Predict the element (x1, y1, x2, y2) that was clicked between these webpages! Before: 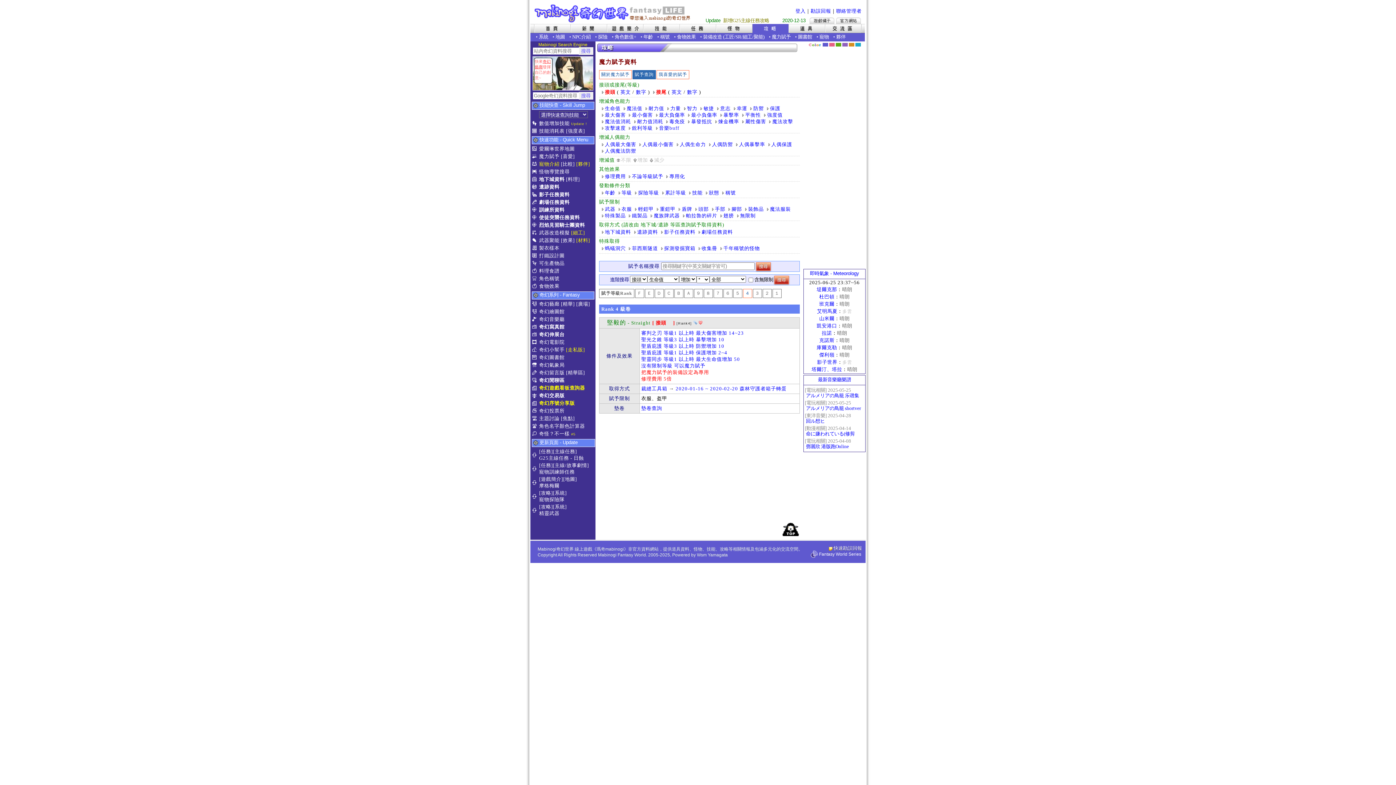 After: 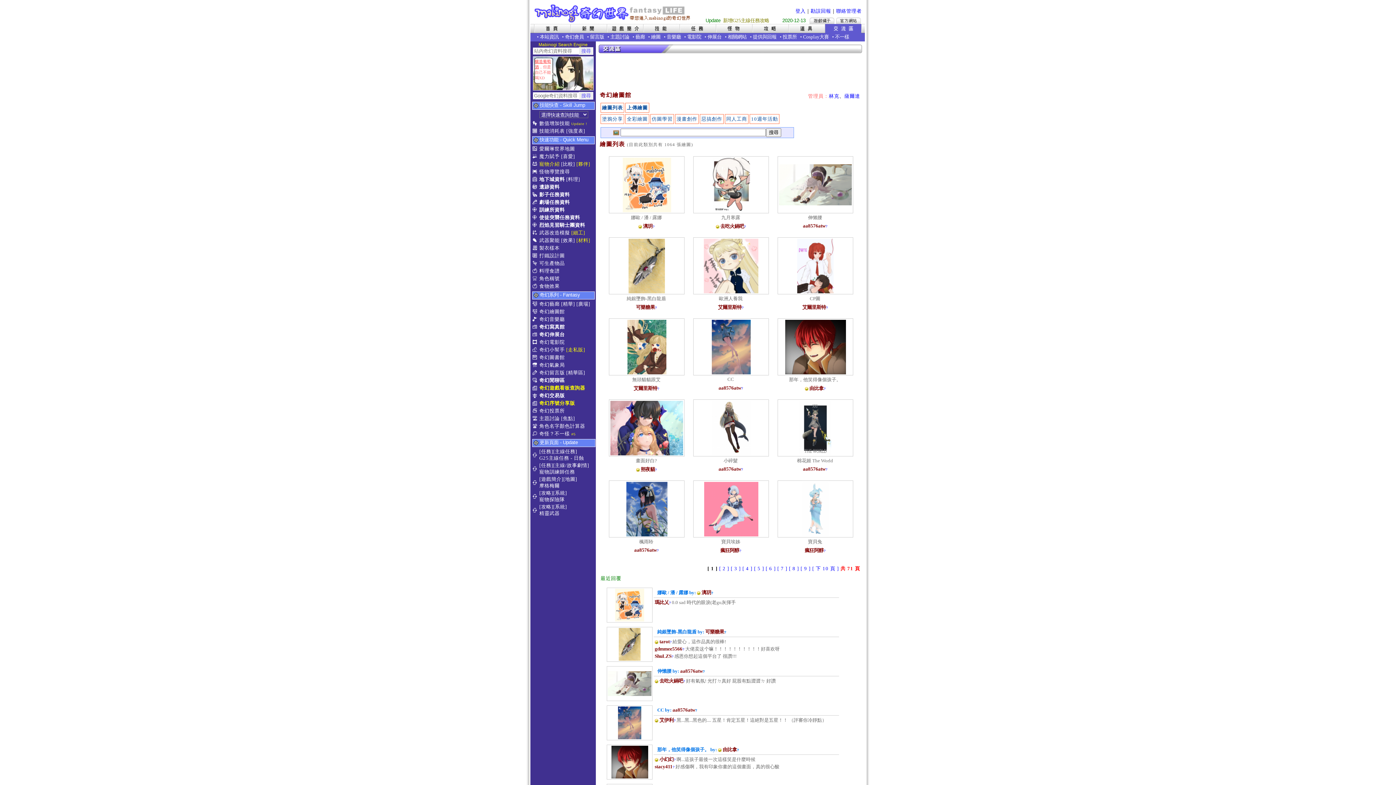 Action: bbox: (539, 309, 564, 314) label: 奇幻繪圖館